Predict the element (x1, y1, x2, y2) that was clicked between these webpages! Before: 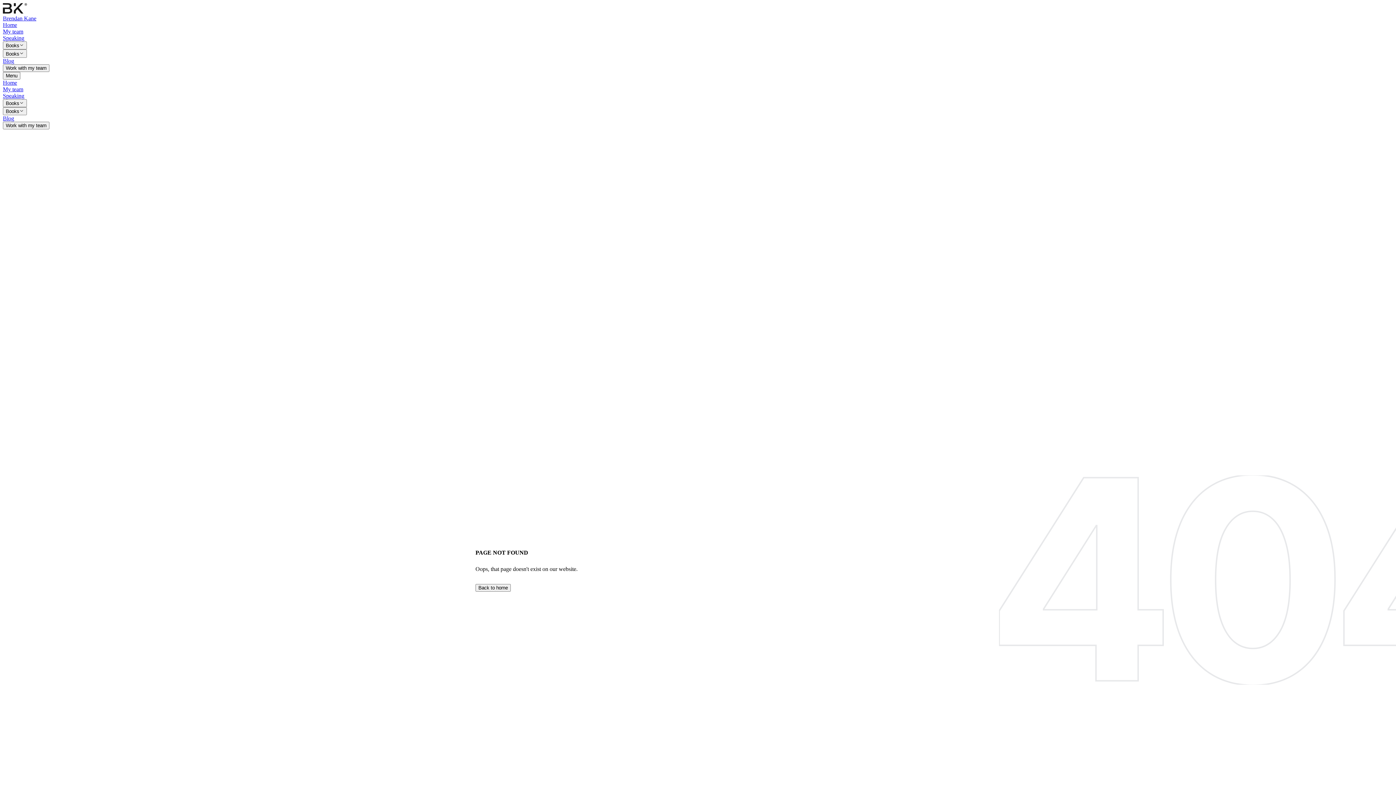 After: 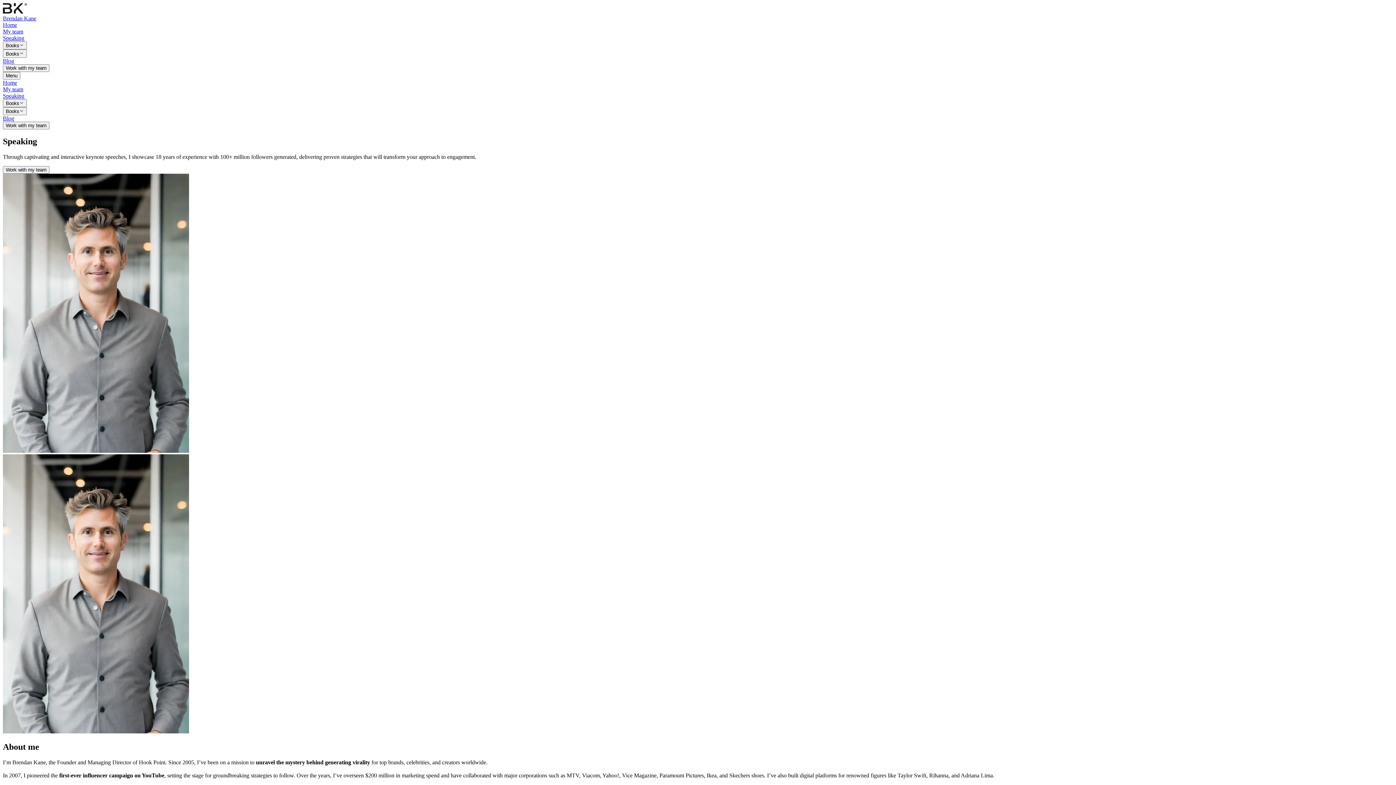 Action: label: Speaking bbox: (2, 92, 1393, 99)